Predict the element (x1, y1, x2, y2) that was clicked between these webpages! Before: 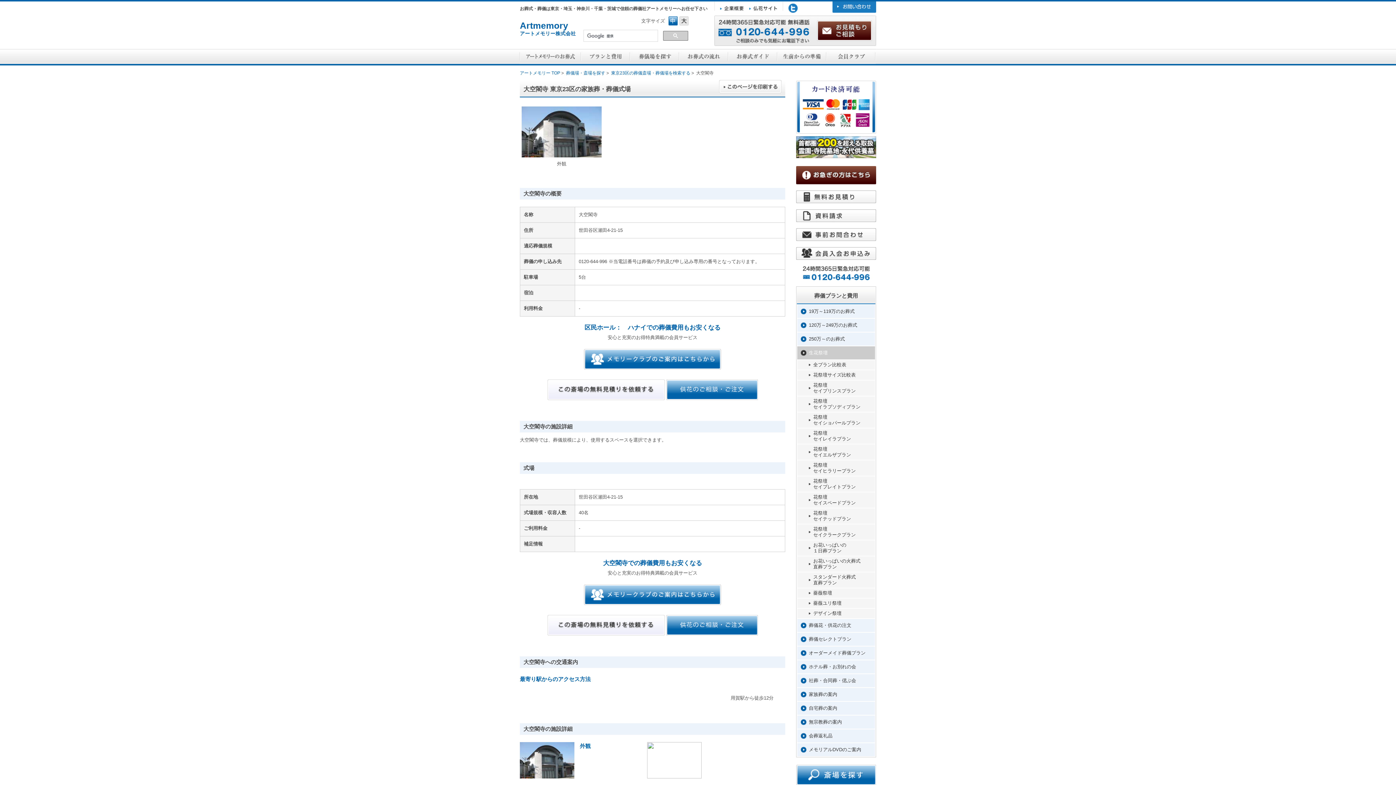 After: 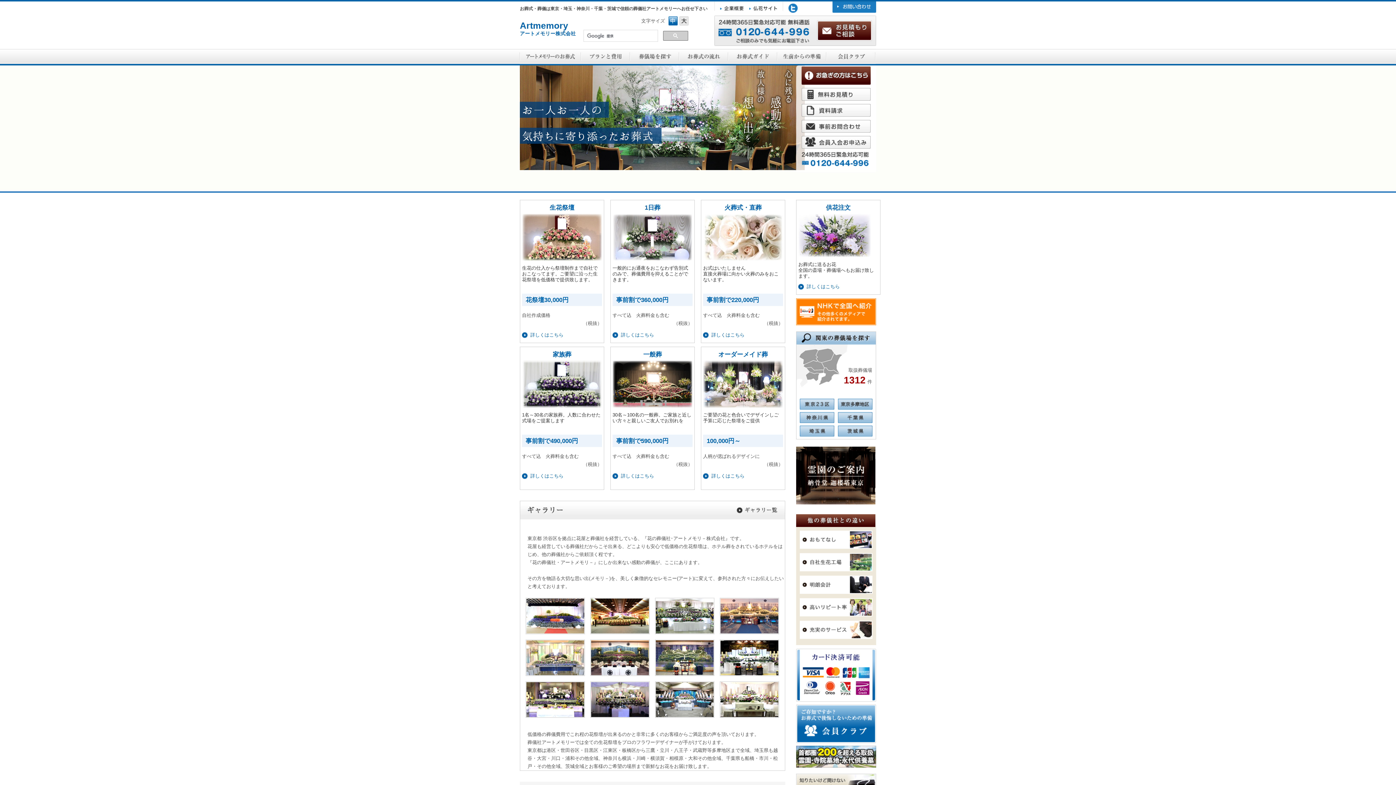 Action: label: デザイン祭壇 bbox: (797, 609, 875, 618)